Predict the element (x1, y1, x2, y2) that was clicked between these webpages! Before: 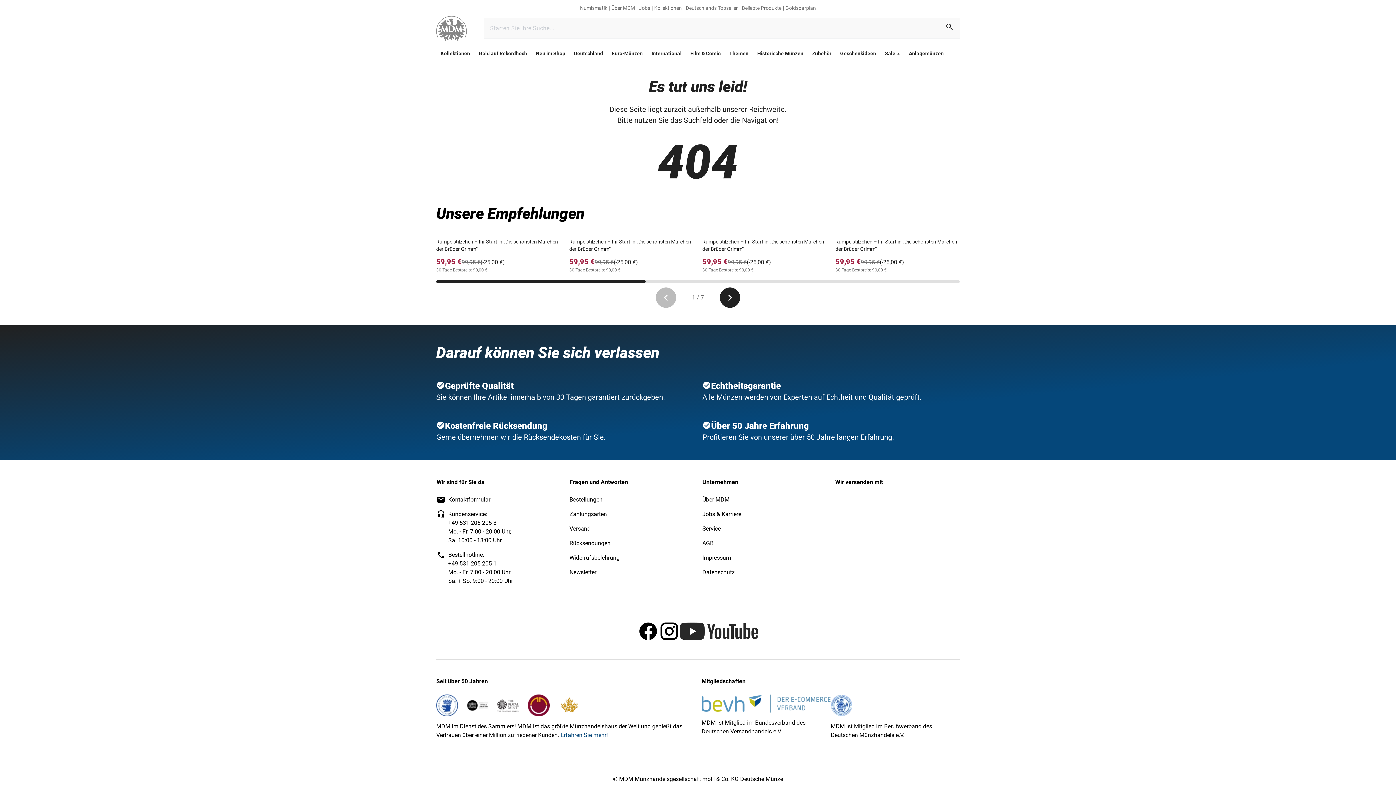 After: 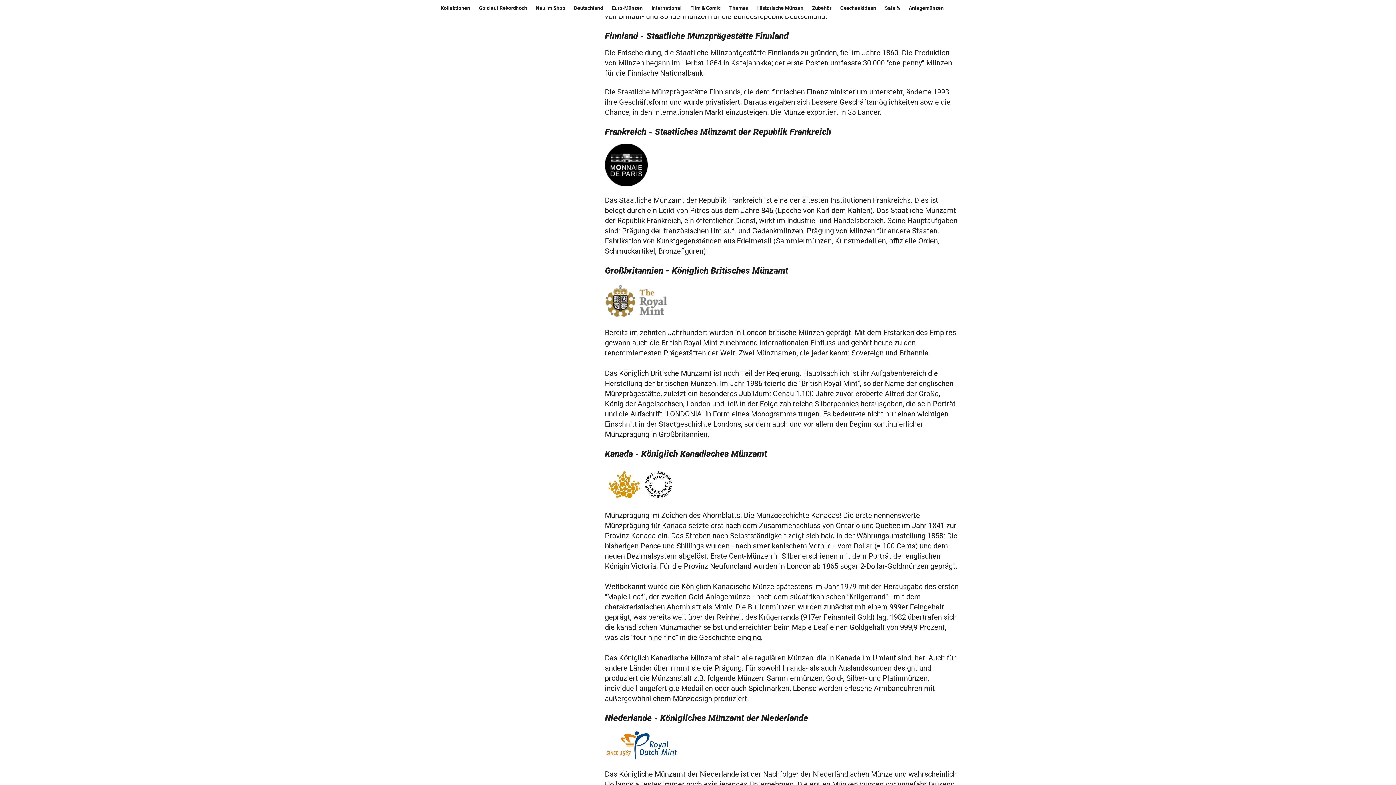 Action: label: link bbox: (466, 694, 488, 716)